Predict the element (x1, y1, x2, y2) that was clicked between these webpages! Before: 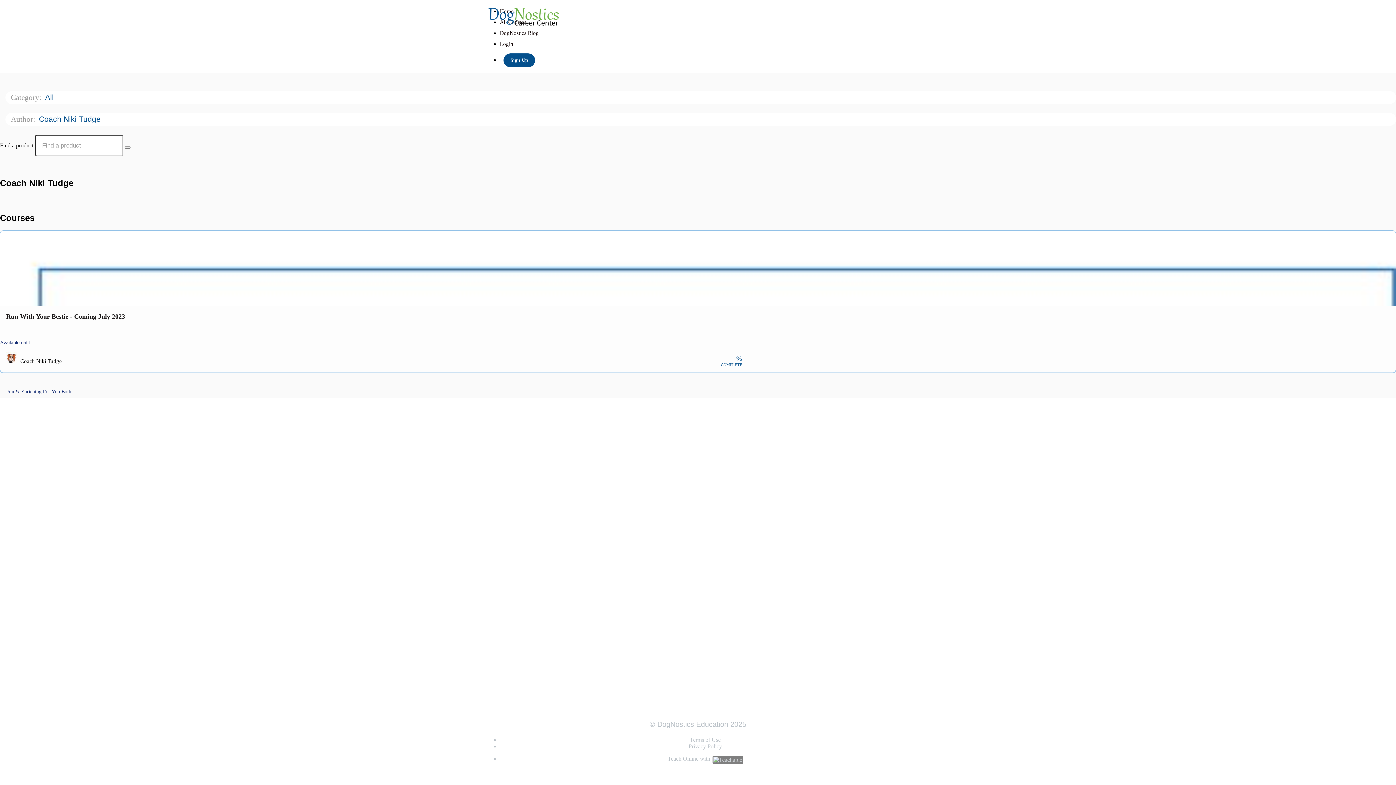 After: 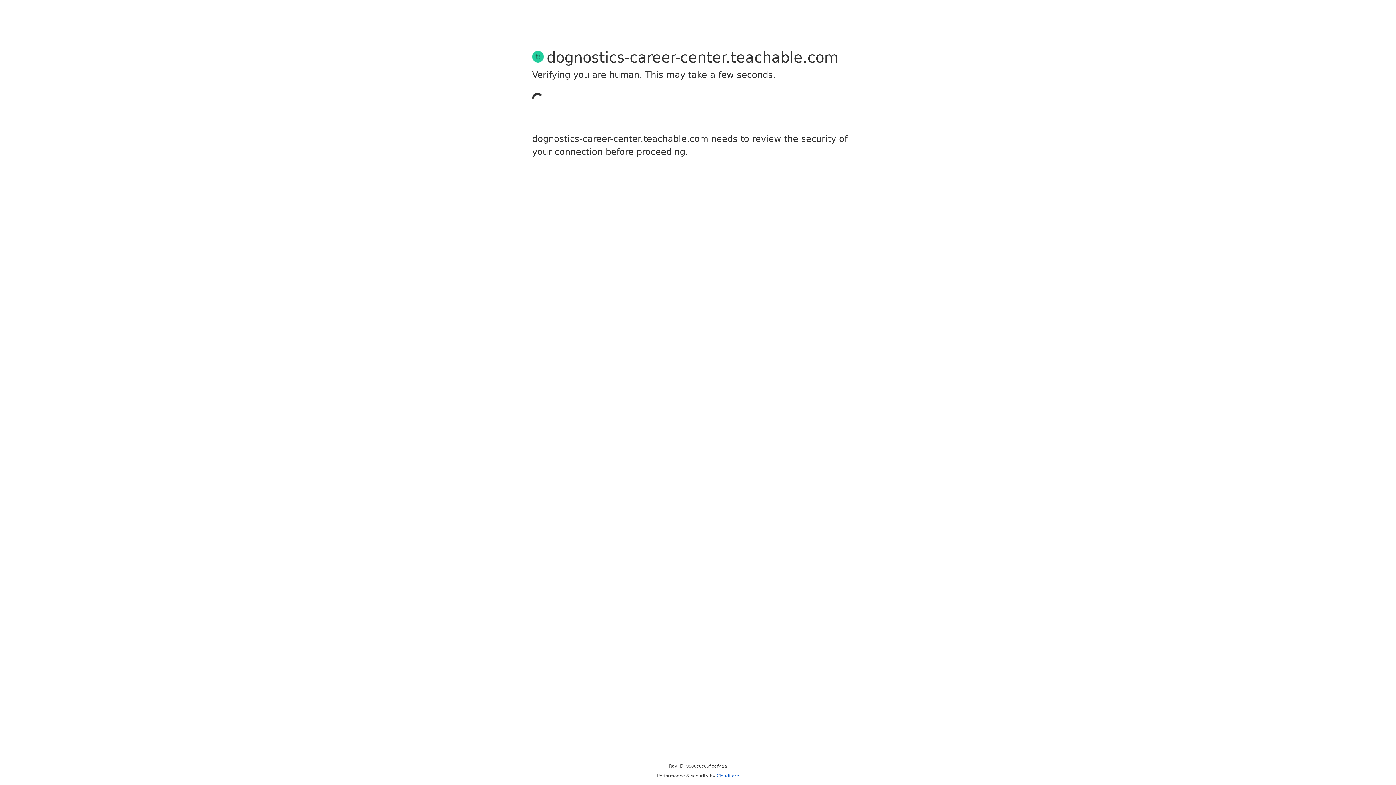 Action: label: Login bbox: (500, 41, 513, 46)